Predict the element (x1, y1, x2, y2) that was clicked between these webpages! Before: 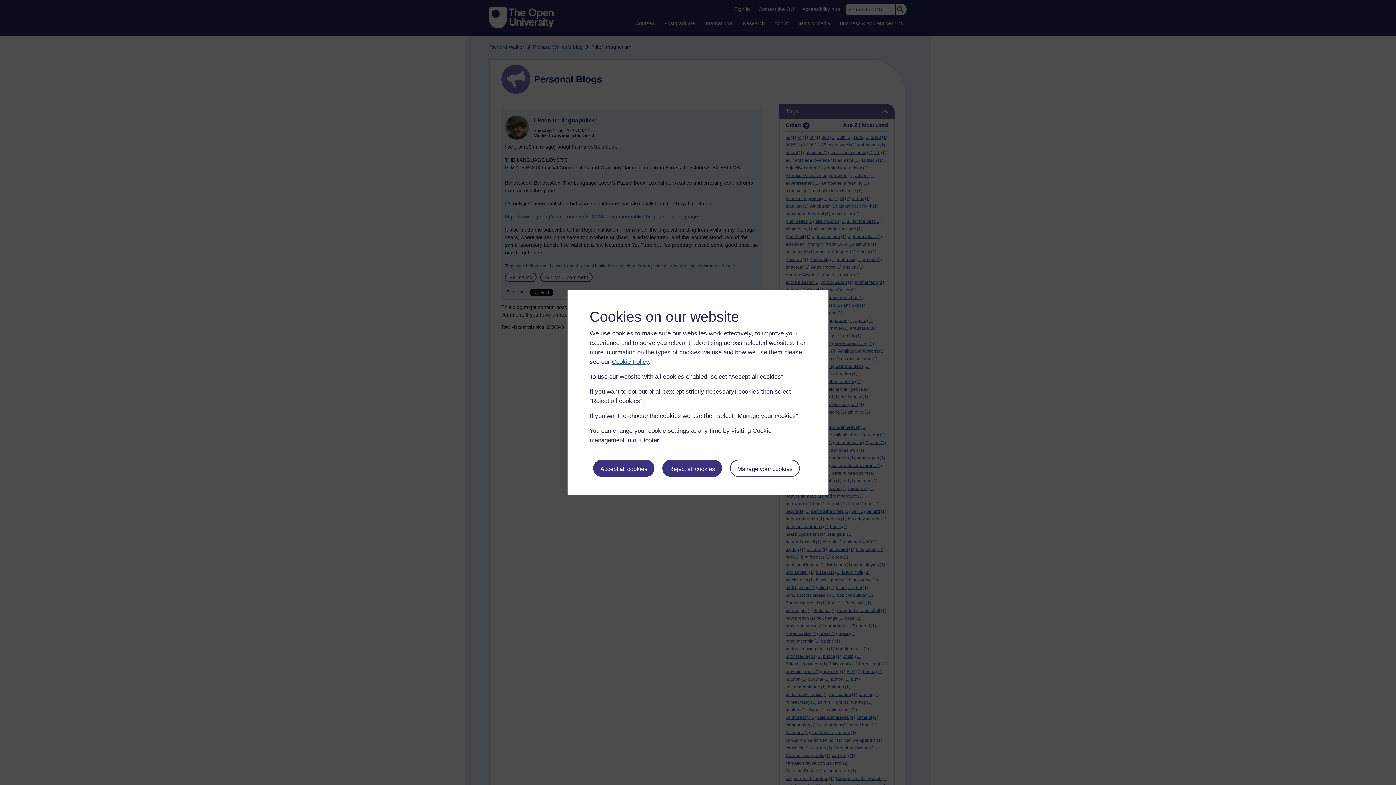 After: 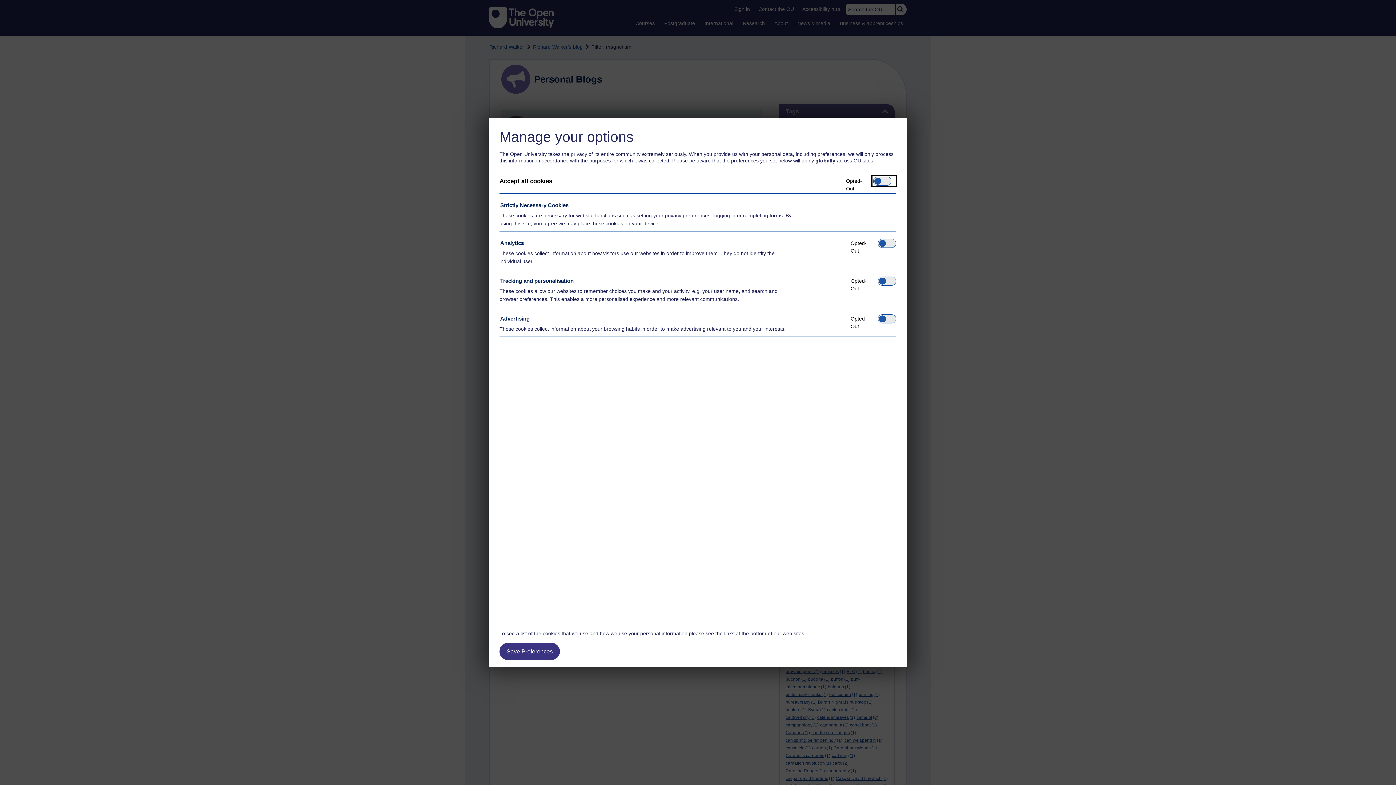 Action: bbox: (730, 459, 799, 476) label: Manage your cookies